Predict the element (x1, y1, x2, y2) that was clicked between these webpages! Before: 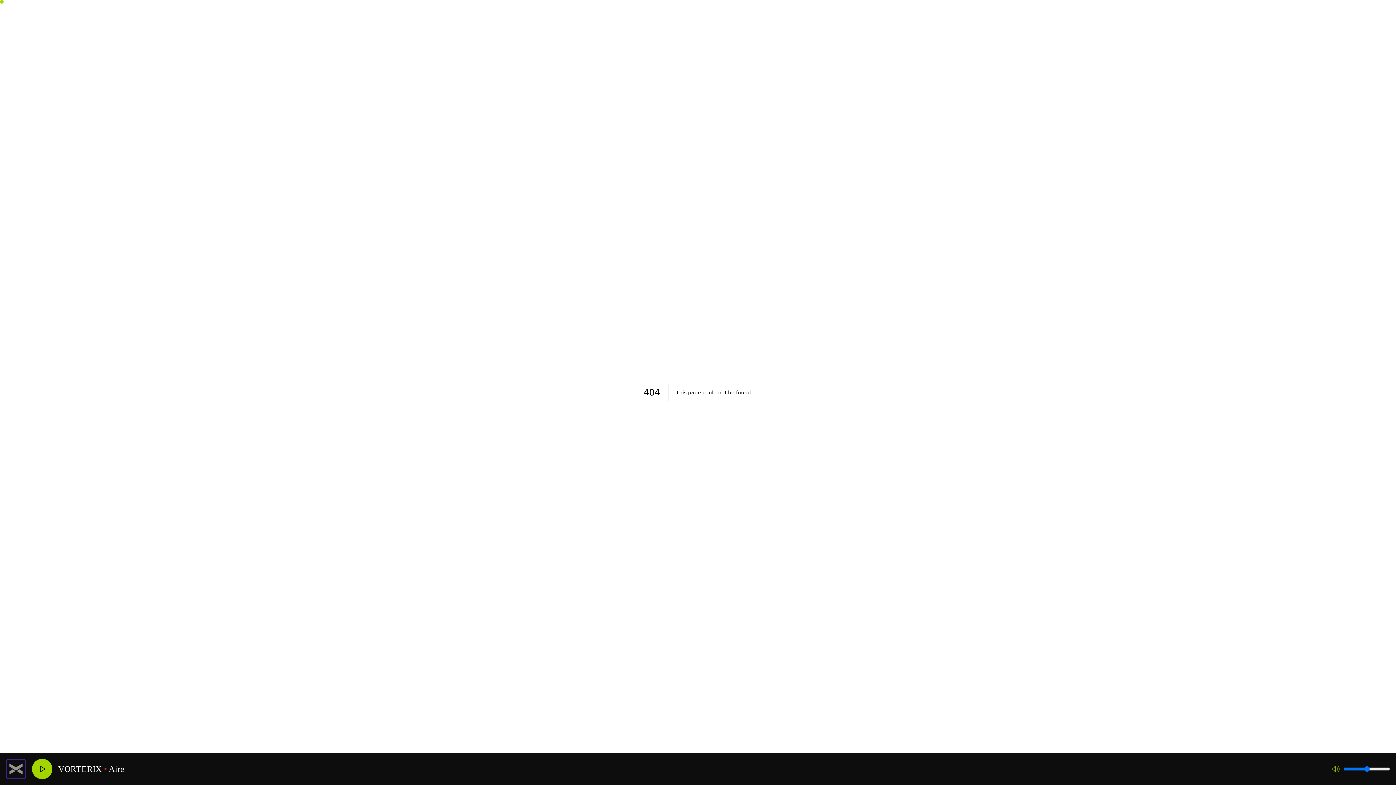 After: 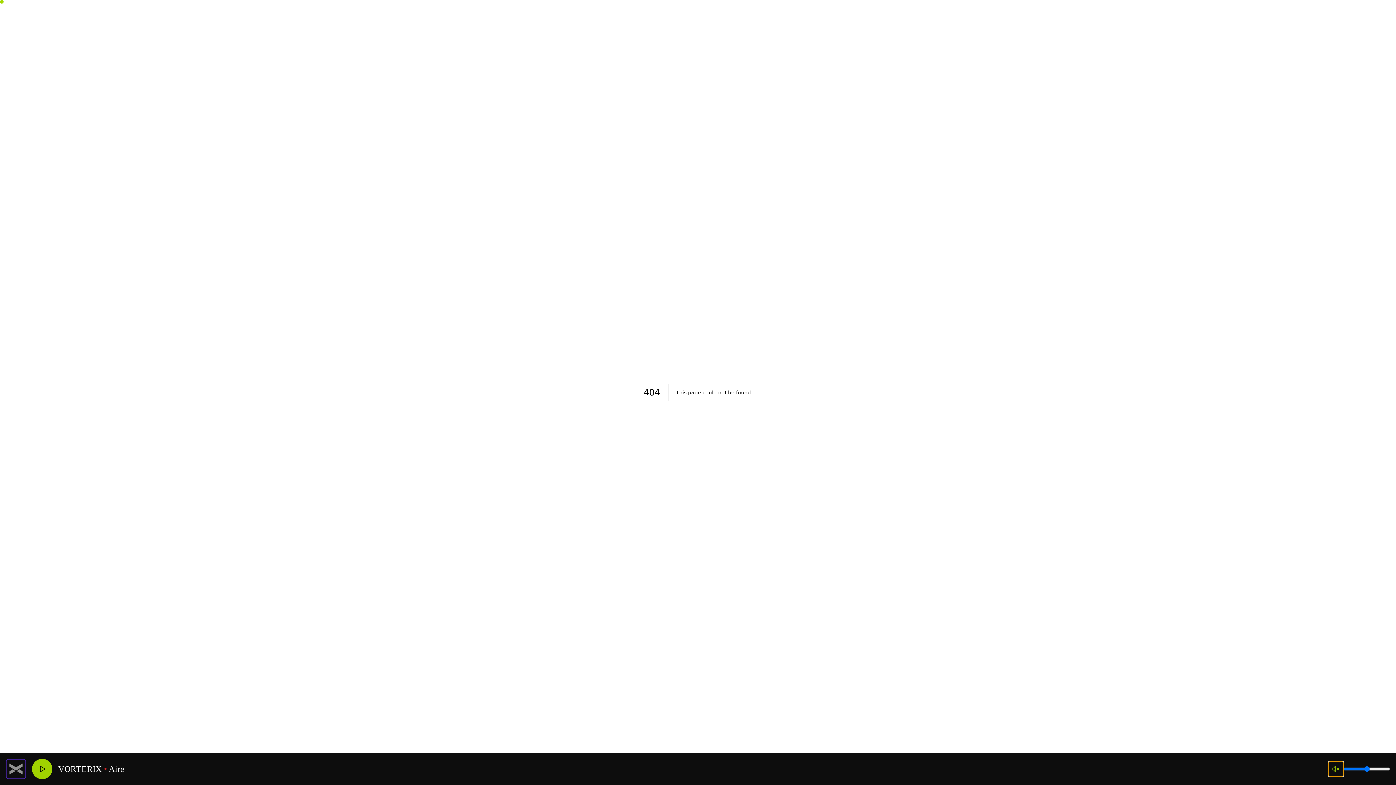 Action: bbox: (1329, 762, 1343, 776)